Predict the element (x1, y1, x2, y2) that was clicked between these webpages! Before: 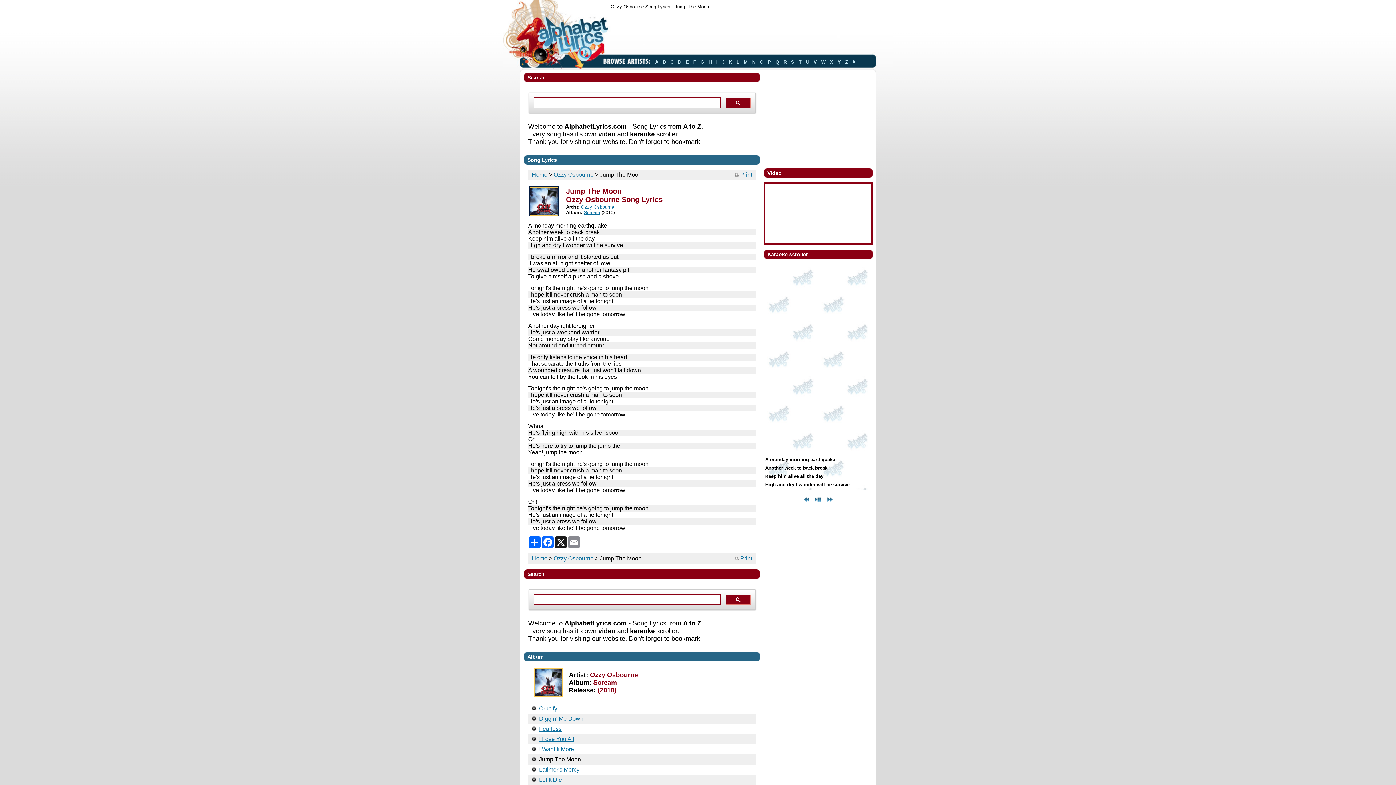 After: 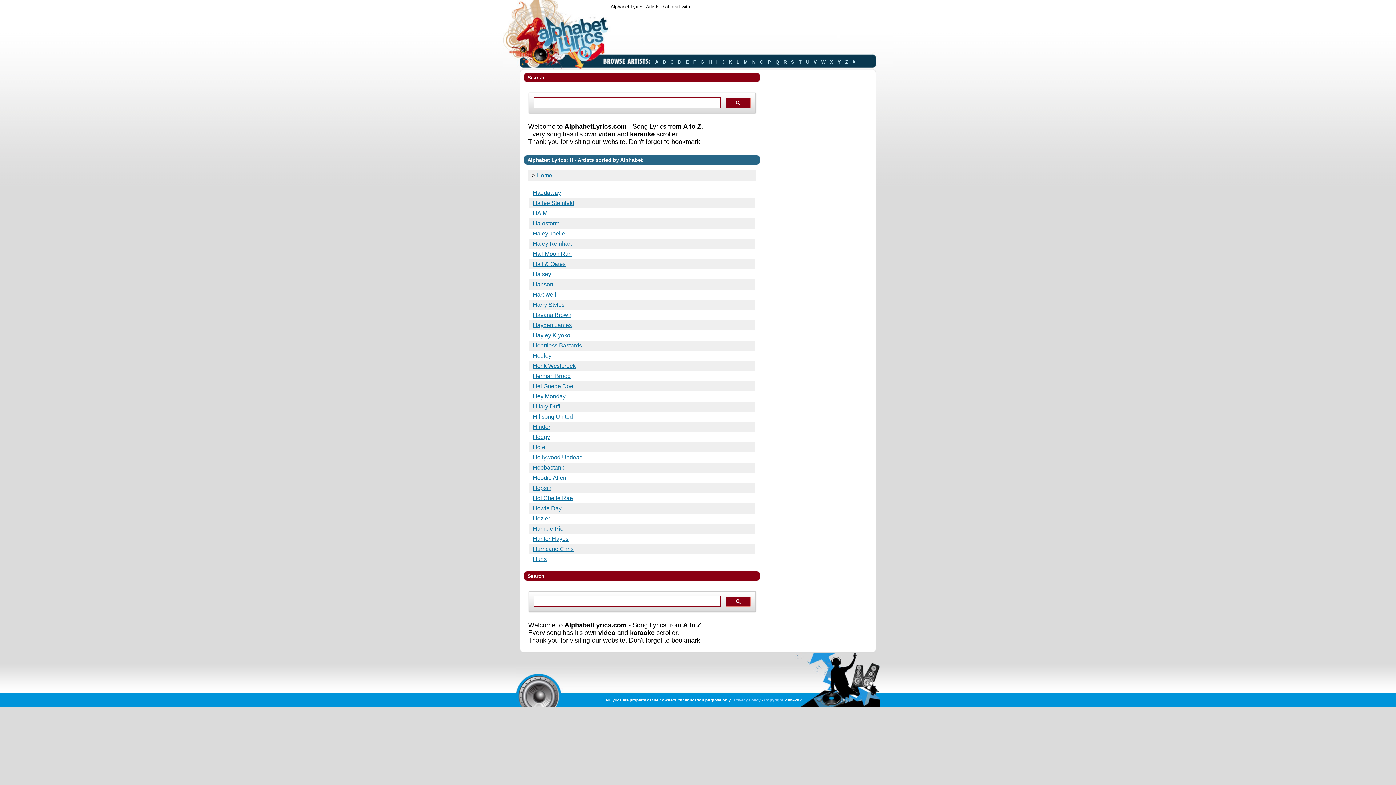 Action: bbox: (706, 59, 714, 64) label: H